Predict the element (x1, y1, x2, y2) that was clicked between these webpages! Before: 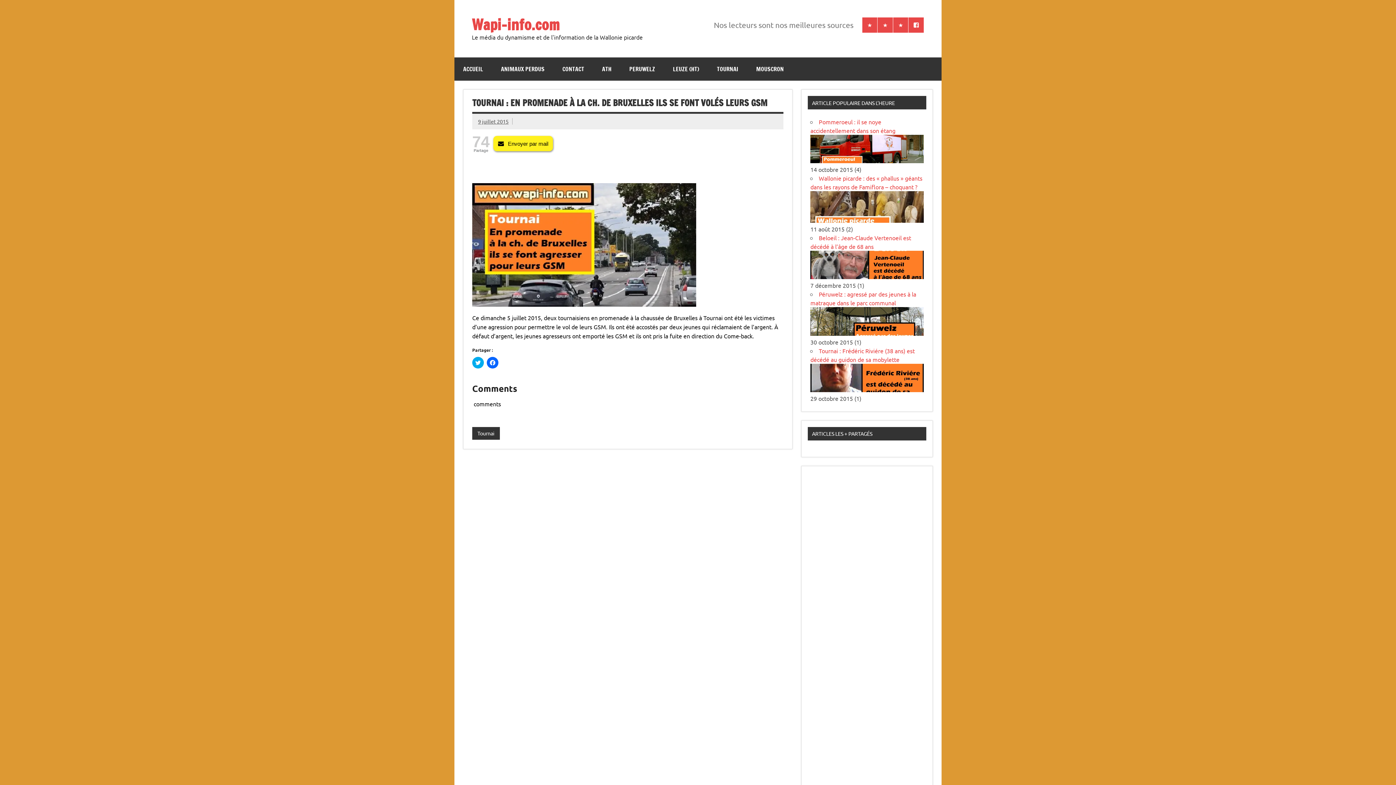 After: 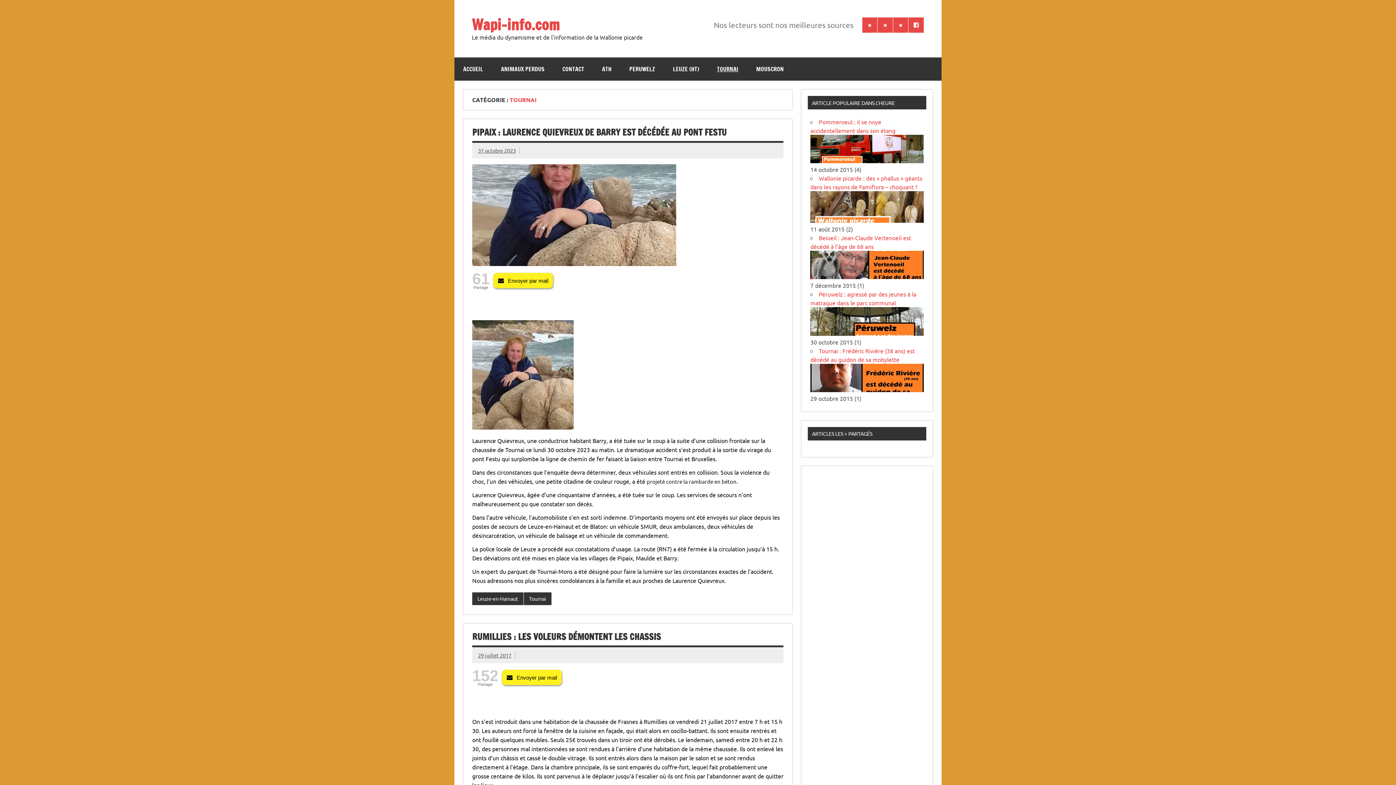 Action: label: Tournai bbox: (472, 427, 499, 440)